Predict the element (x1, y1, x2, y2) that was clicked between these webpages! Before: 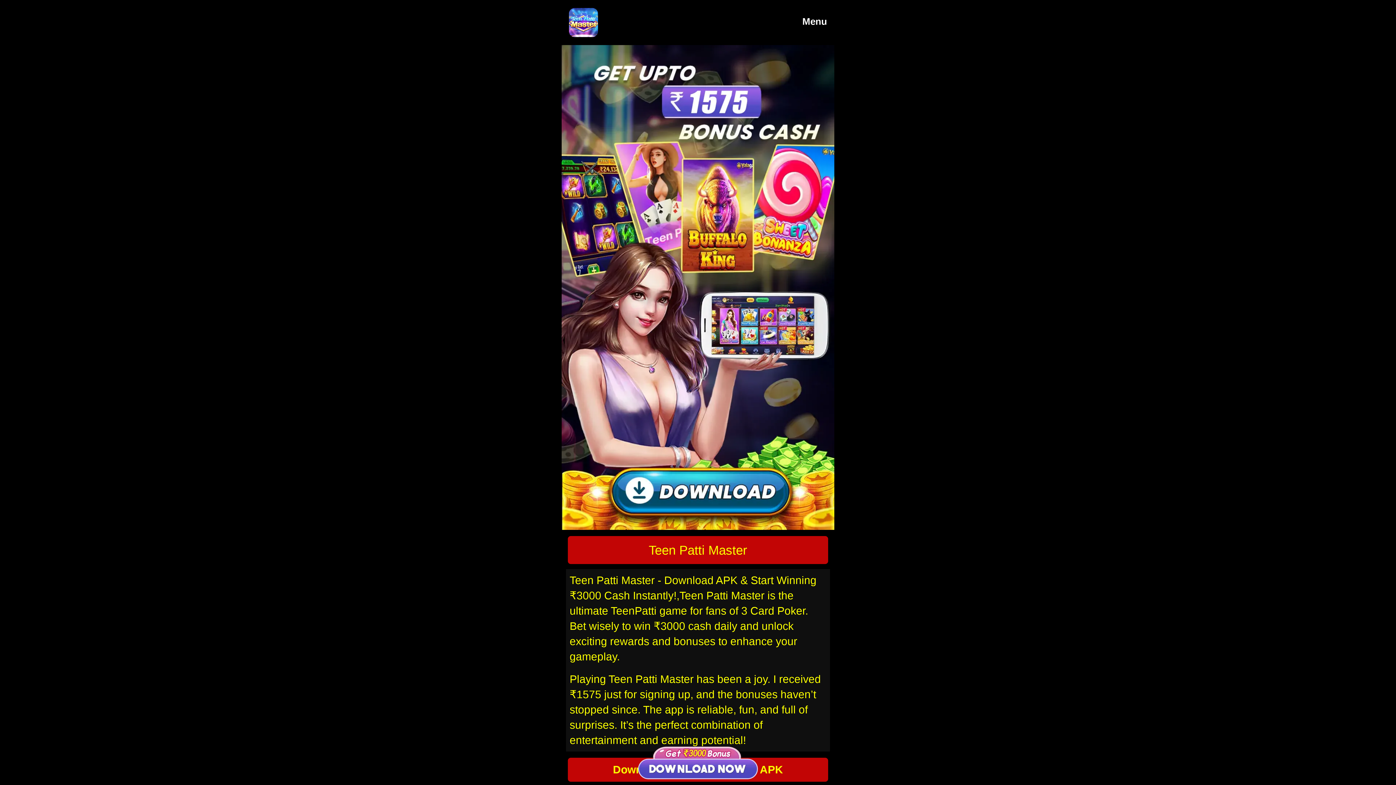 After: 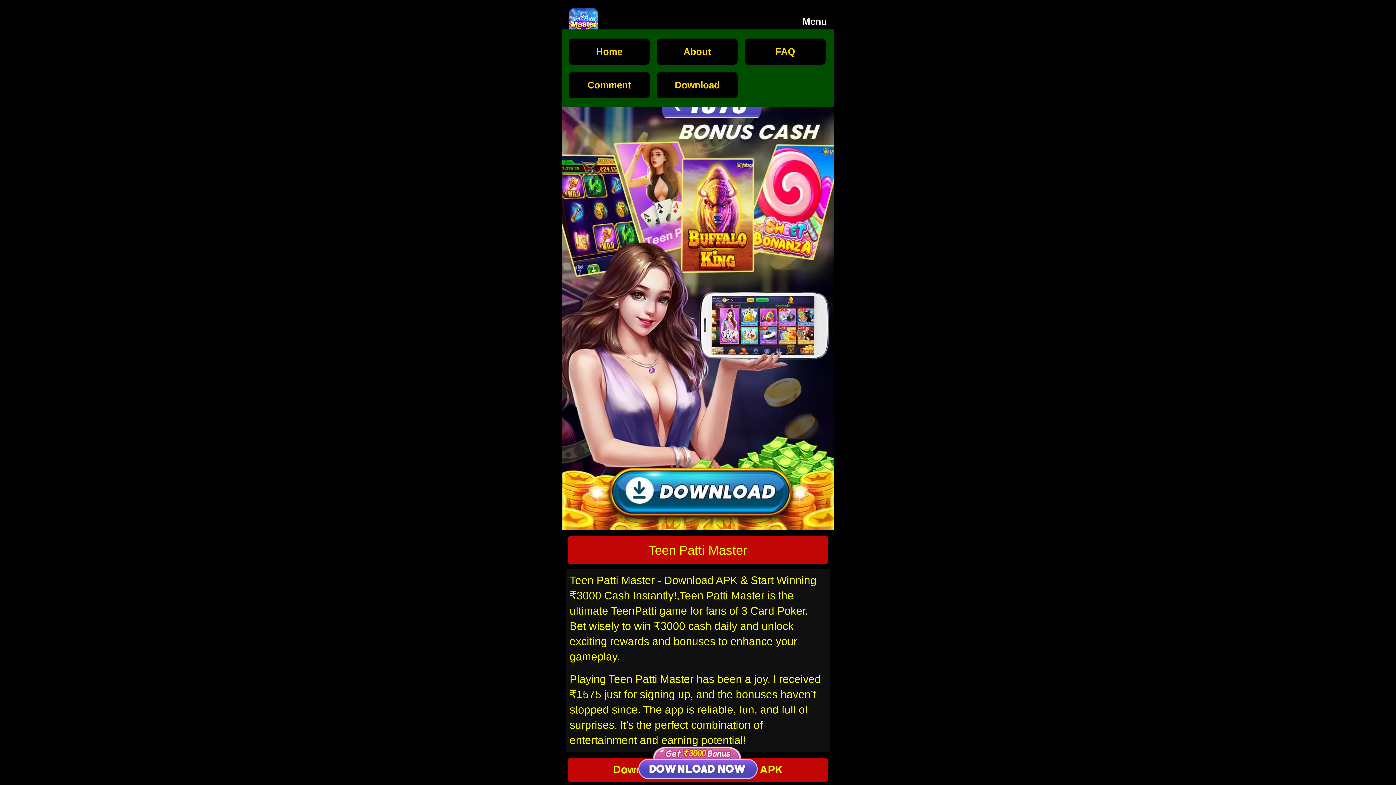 Action: label: Menu bbox: (802, 11, 827, 31)